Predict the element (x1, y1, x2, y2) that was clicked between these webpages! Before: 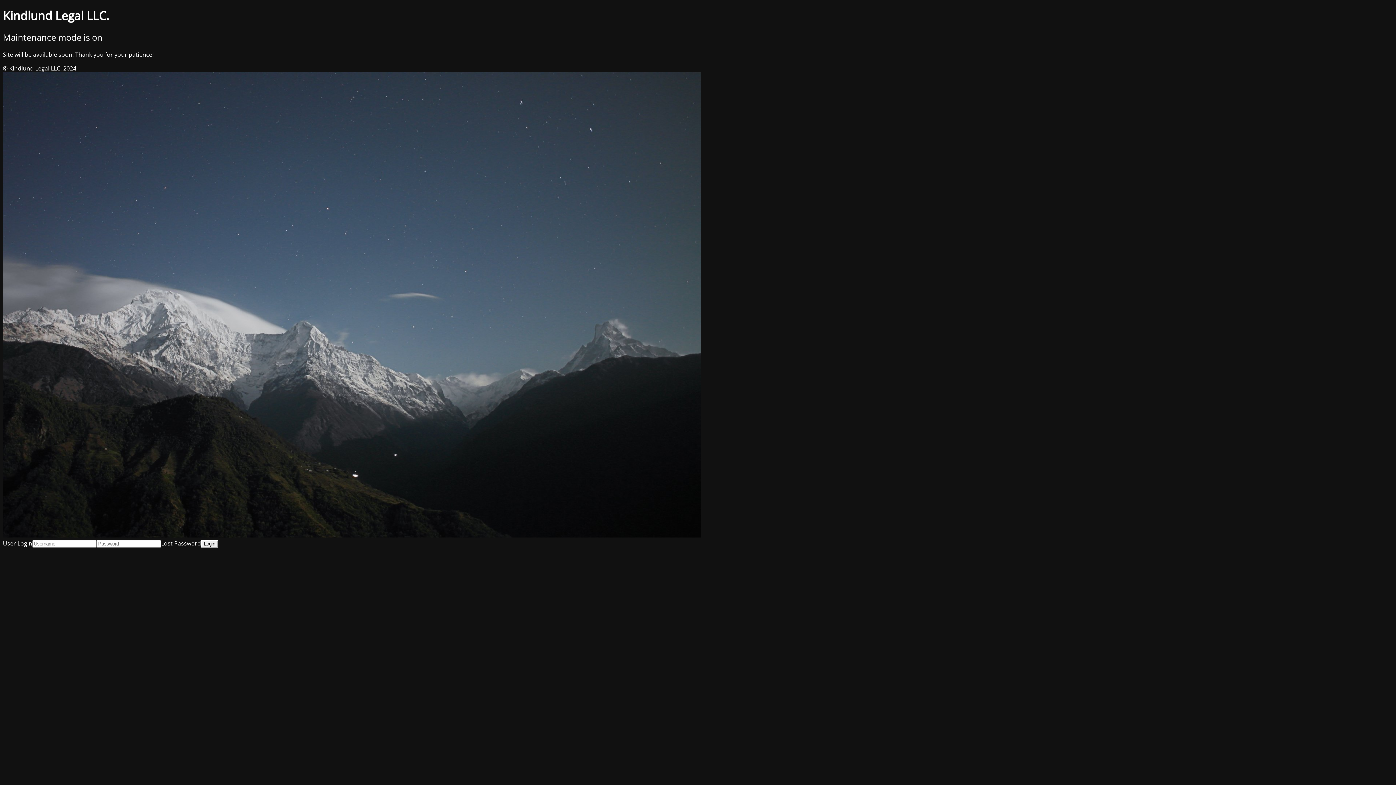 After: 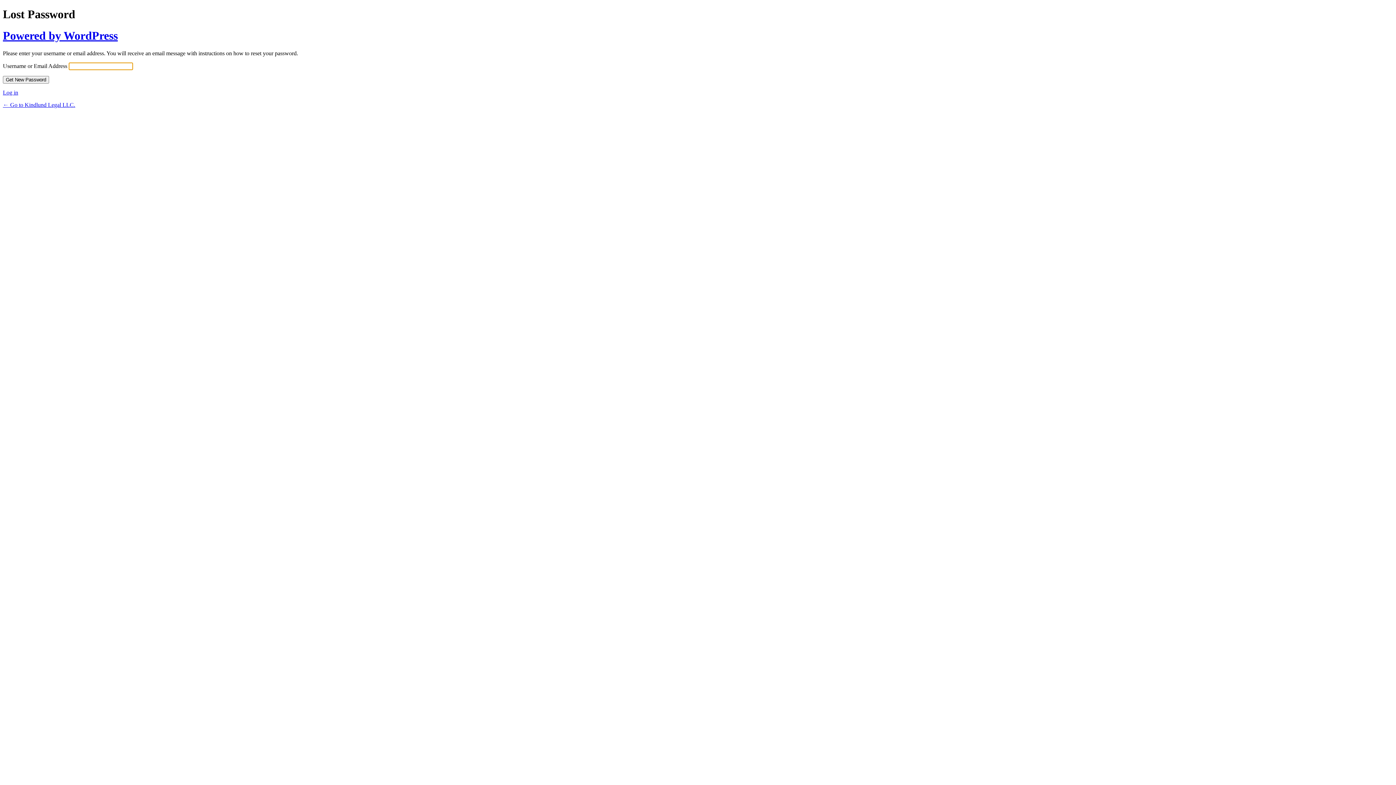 Action: bbox: (161, 539, 201, 547) label: Lost Password